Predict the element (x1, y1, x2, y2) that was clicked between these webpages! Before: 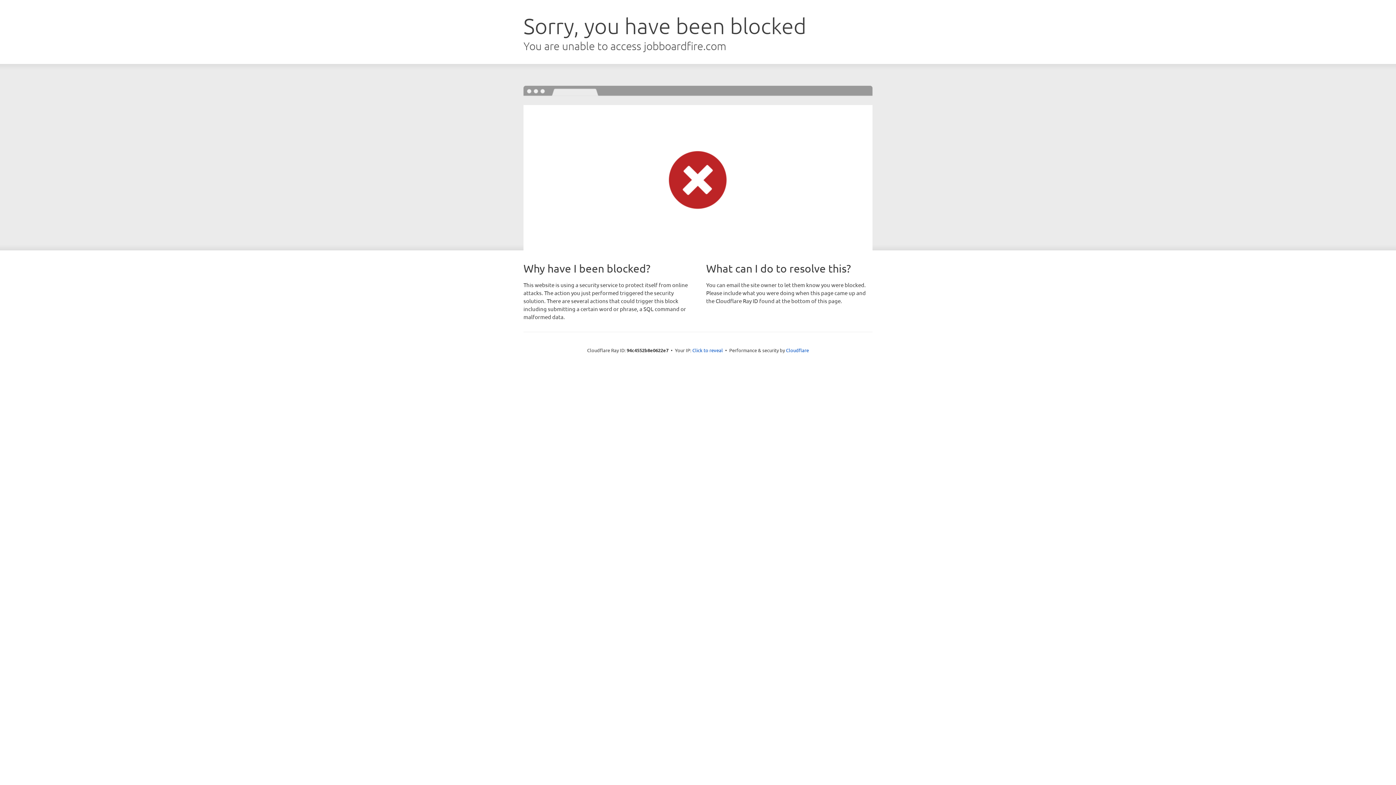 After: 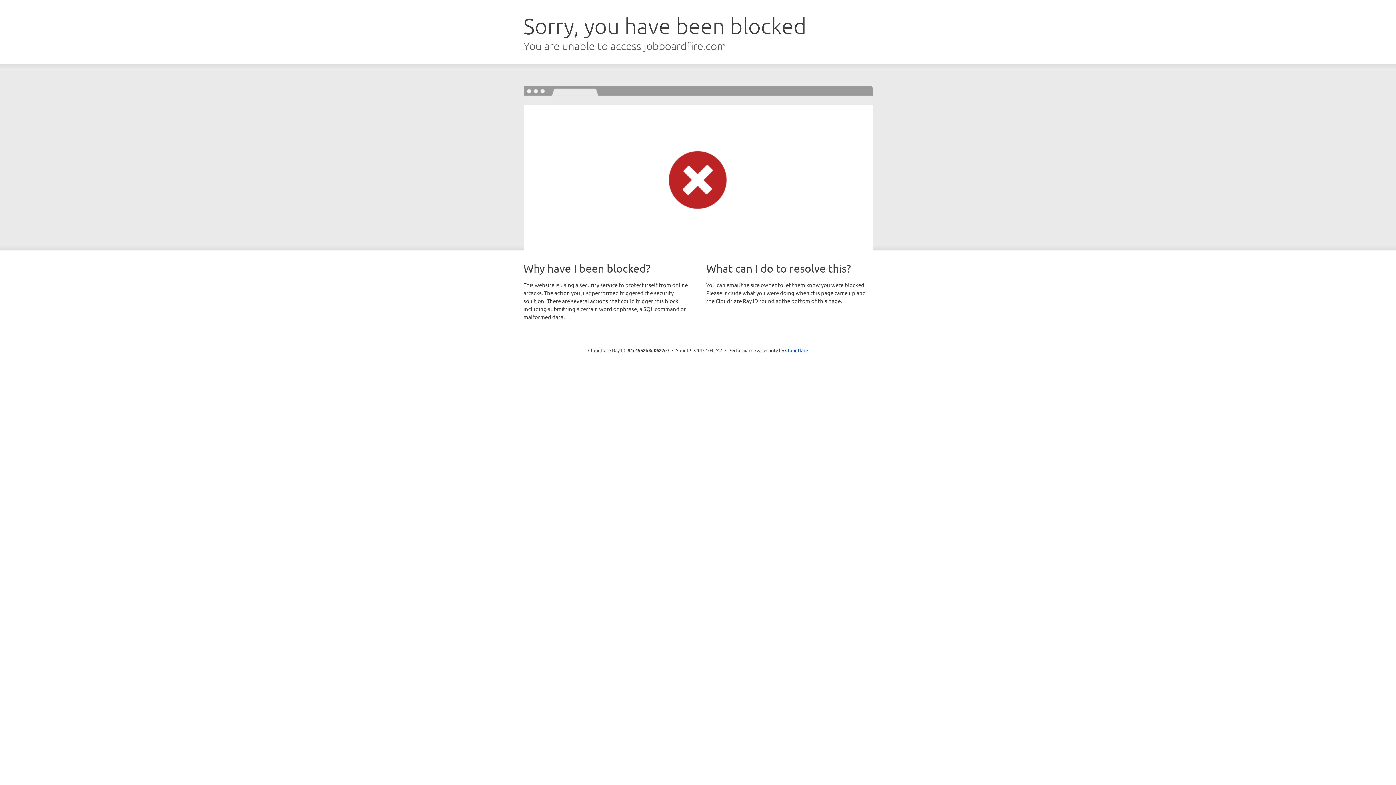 Action: label: Click to reveal bbox: (692, 346, 723, 353)